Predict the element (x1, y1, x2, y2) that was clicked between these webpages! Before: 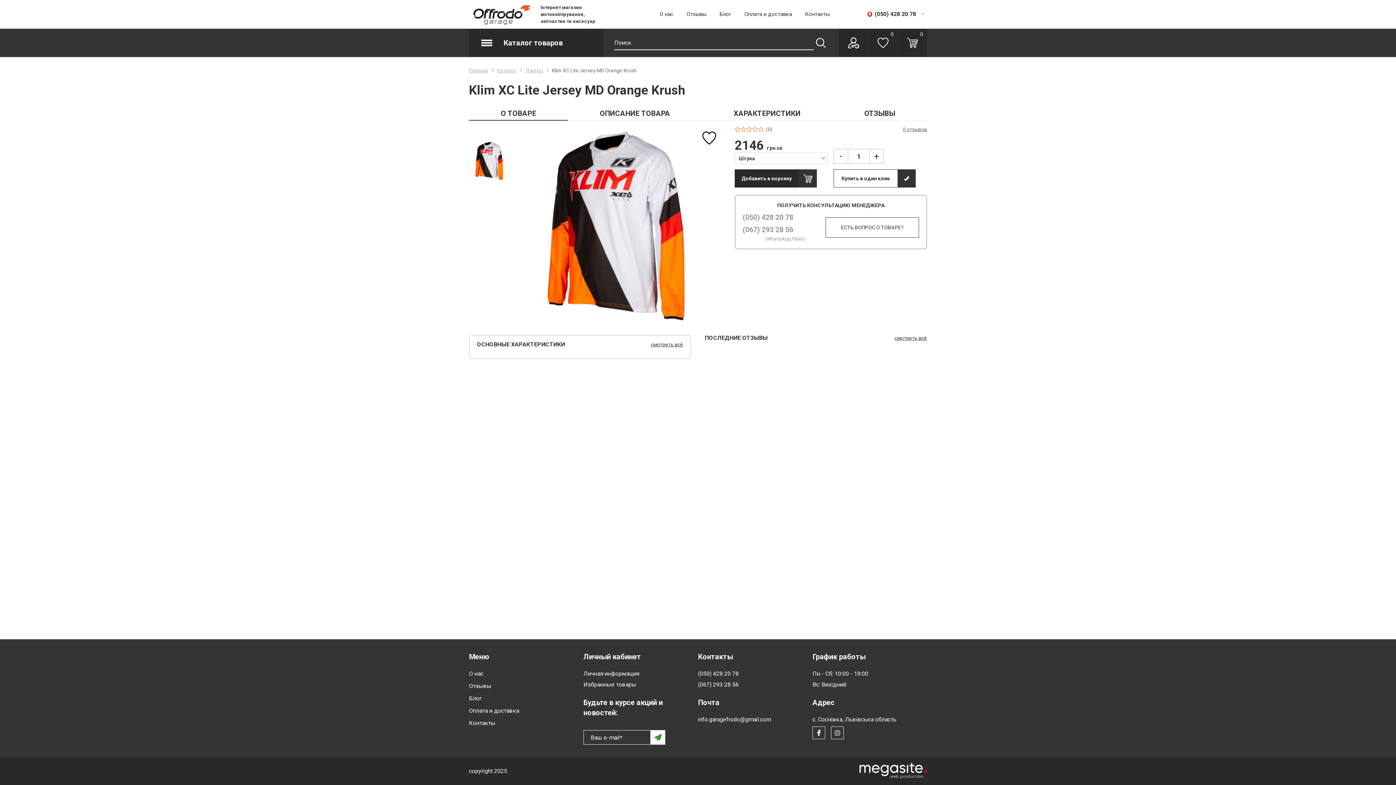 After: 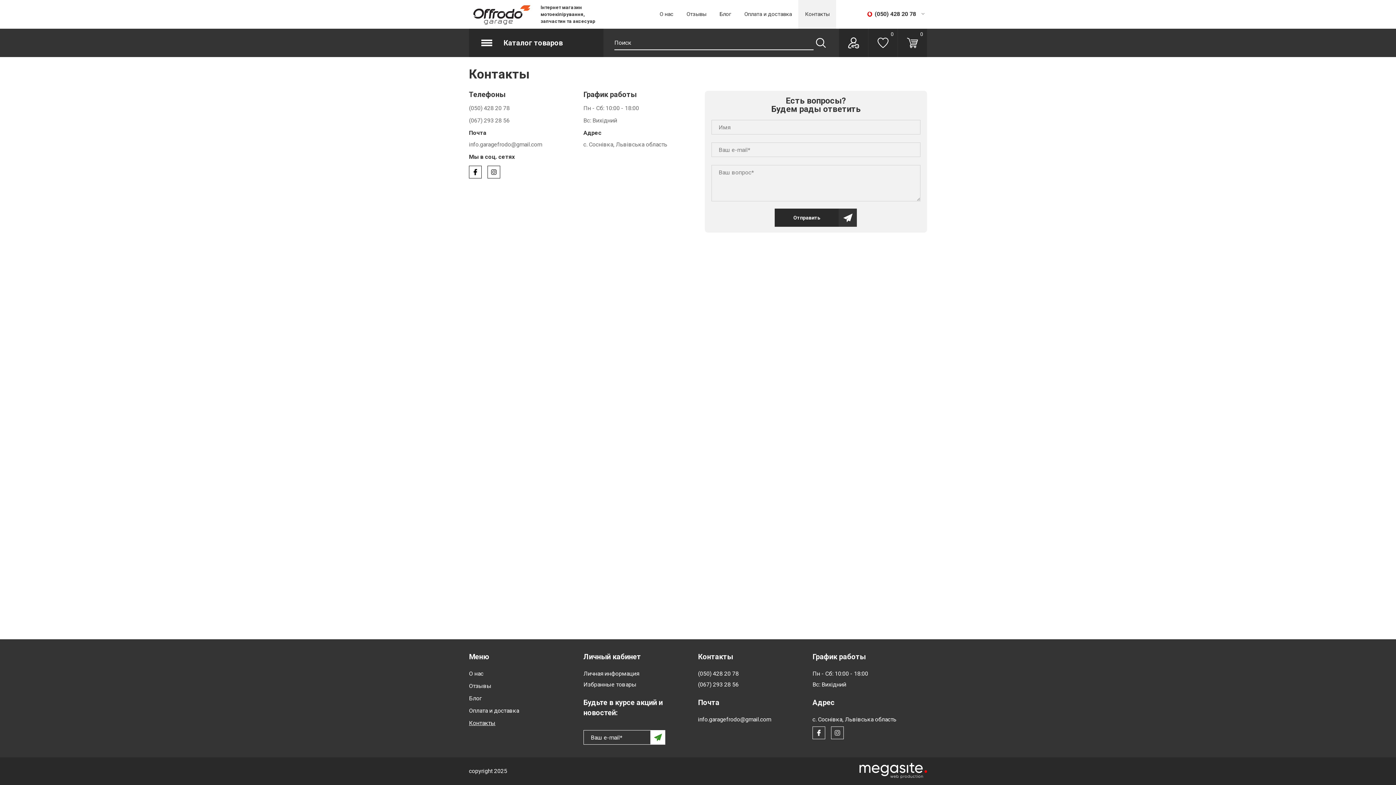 Action: label: Контакты bbox: (798, 0, 836, 28)